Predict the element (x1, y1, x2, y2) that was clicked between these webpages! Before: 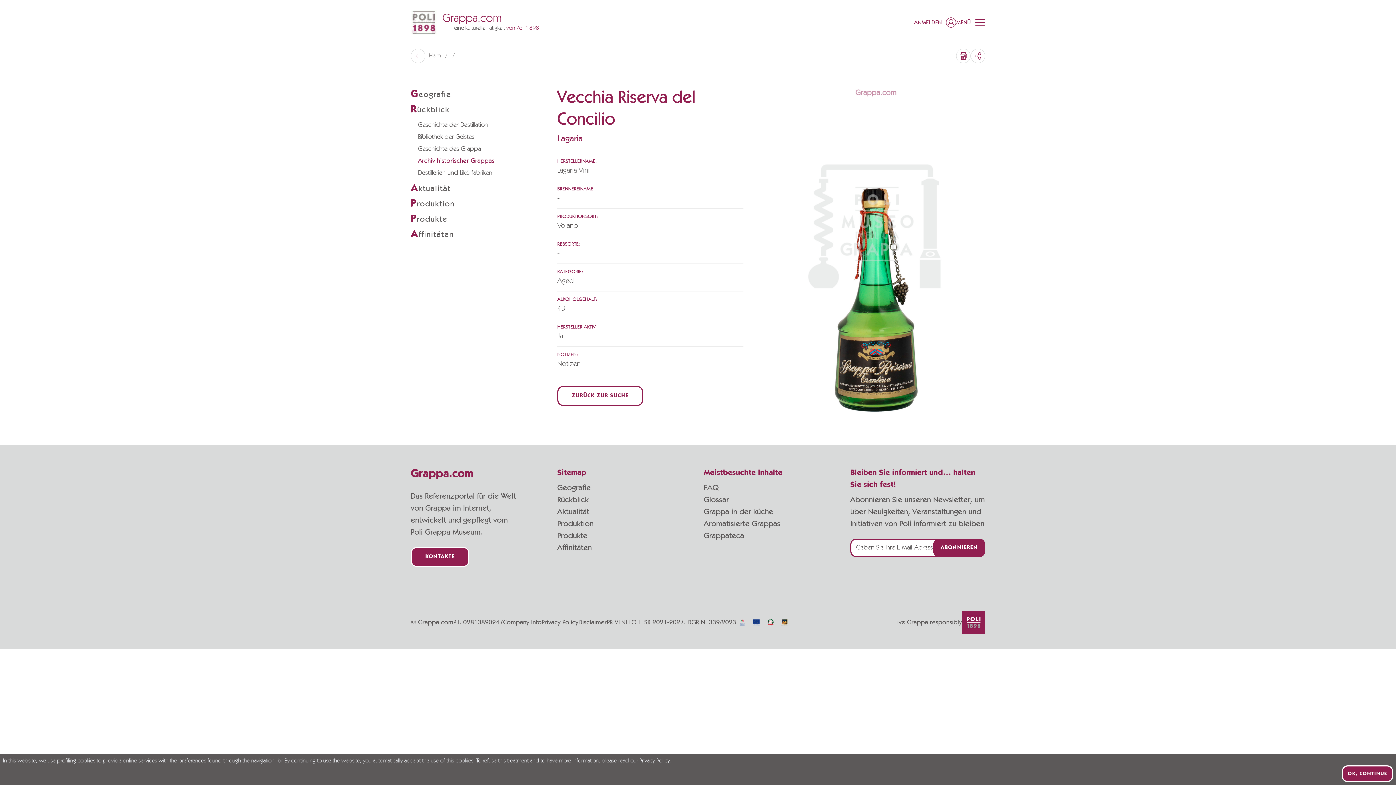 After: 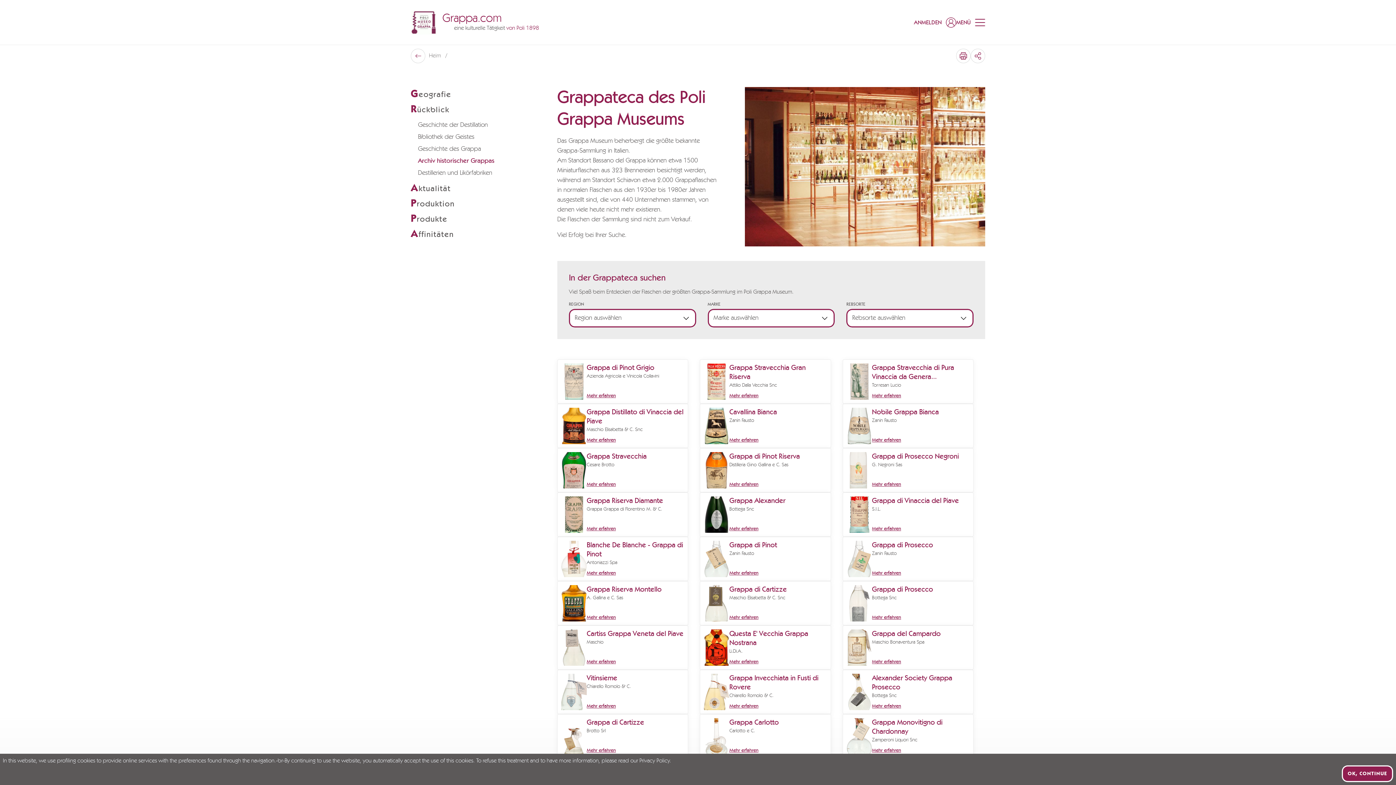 Action: label: Grappateca bbox: (704, 532, 744, 540)